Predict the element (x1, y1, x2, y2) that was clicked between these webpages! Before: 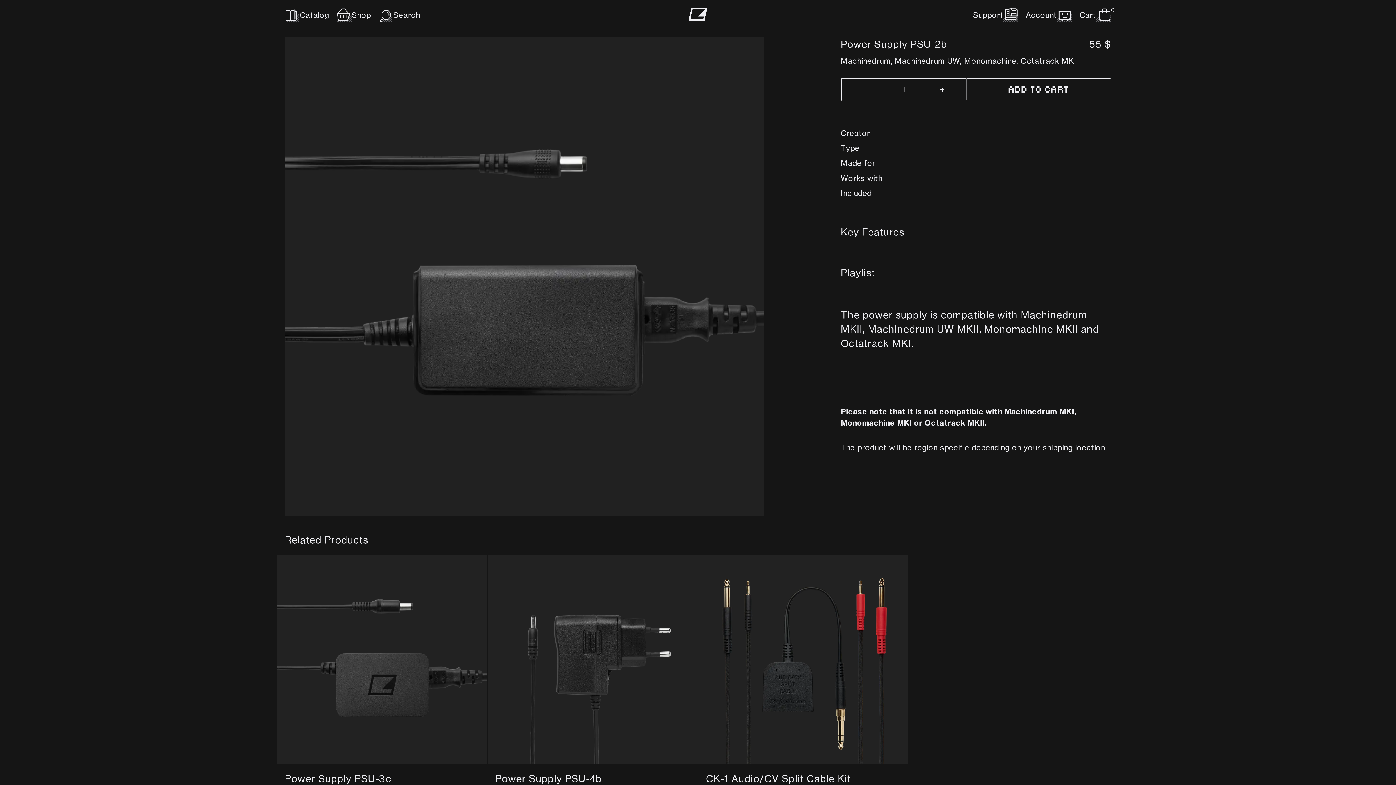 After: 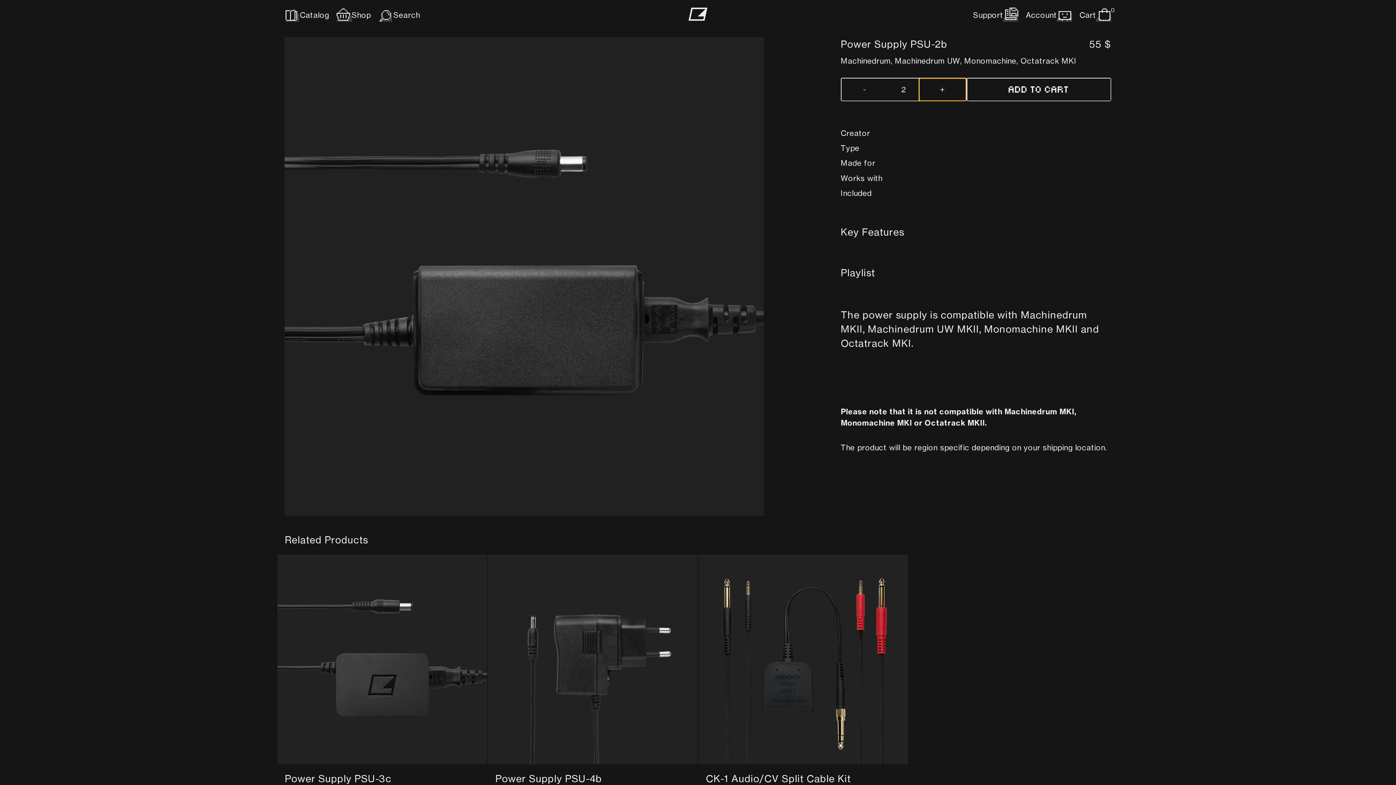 Action: label: + bbox: (919, 78, 966, 100)